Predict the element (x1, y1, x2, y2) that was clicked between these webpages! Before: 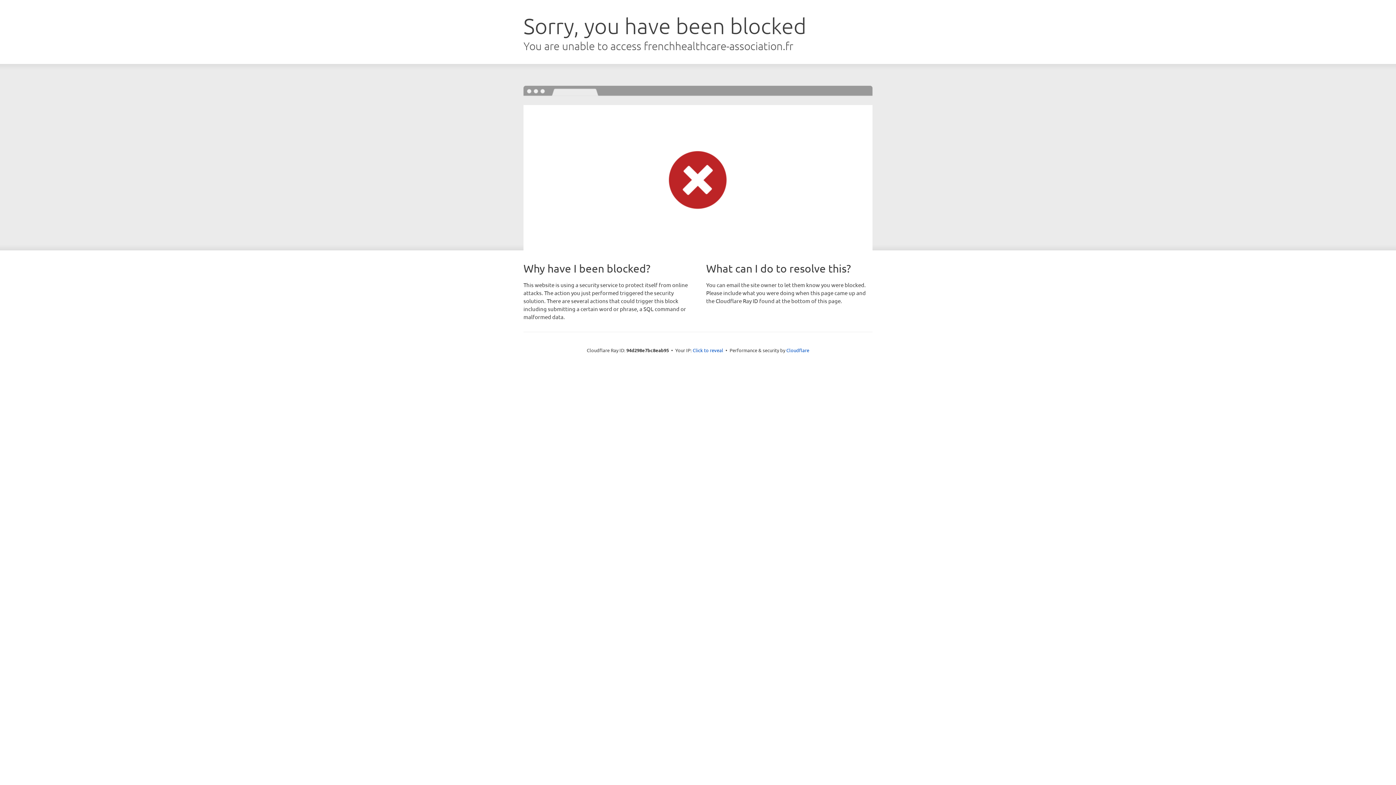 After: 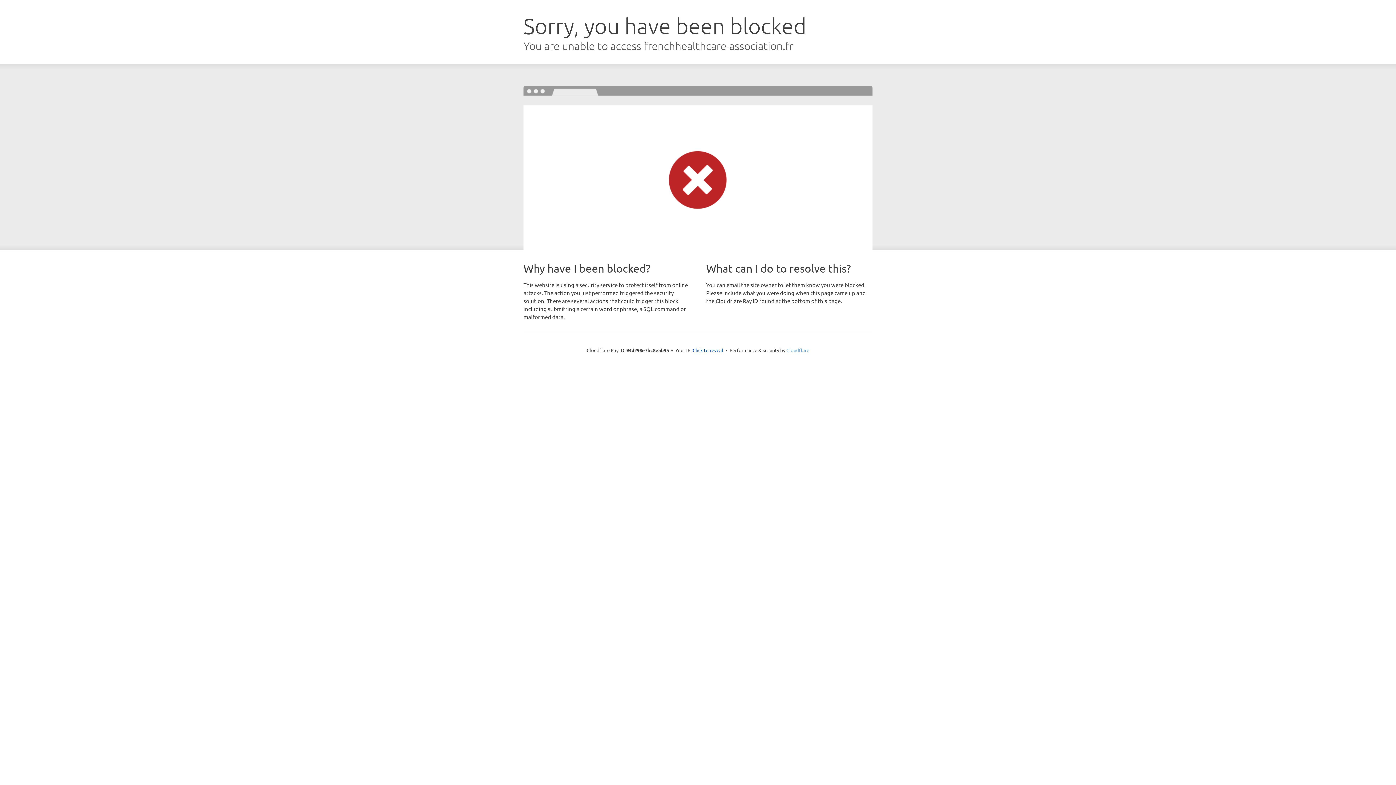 Action: label: Cloudflare bbox: (786, 347, 809, 353)